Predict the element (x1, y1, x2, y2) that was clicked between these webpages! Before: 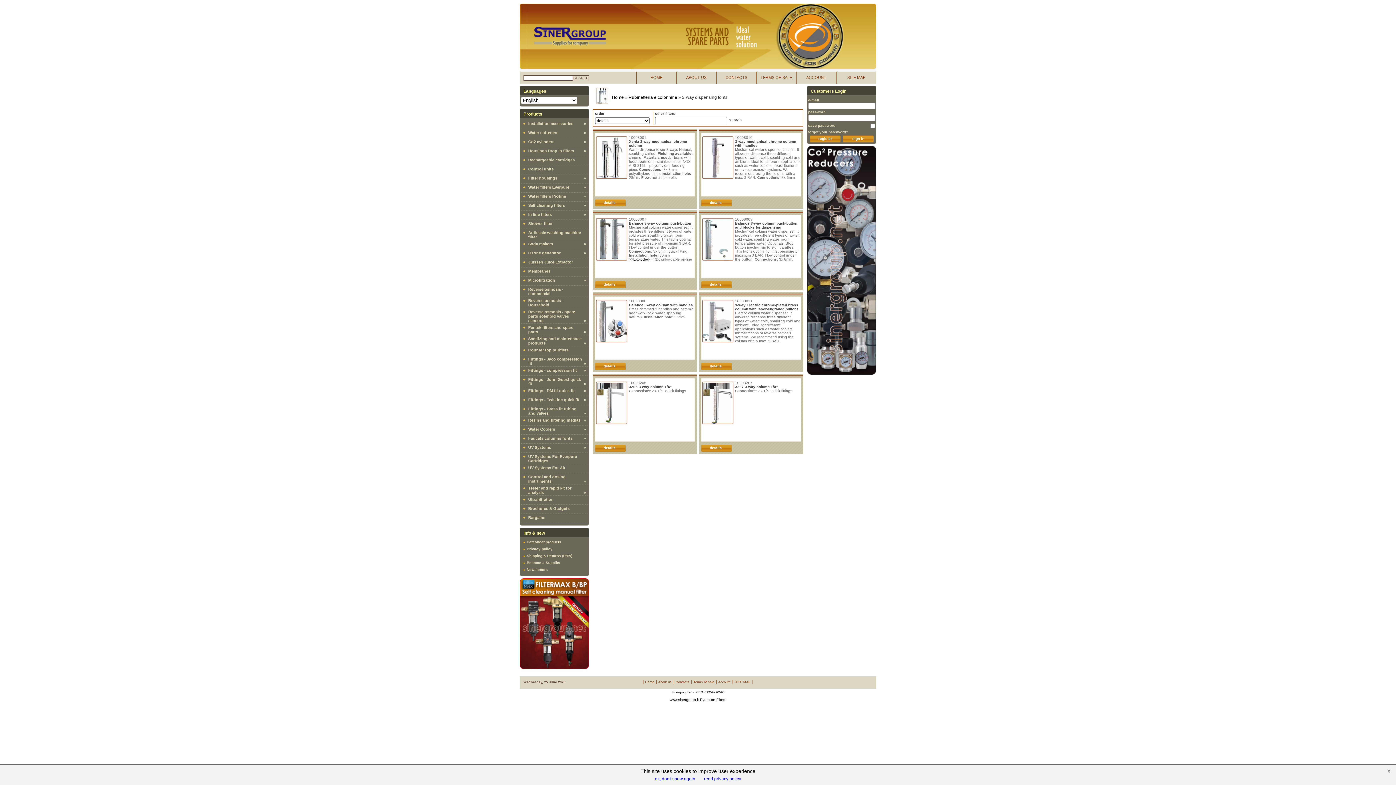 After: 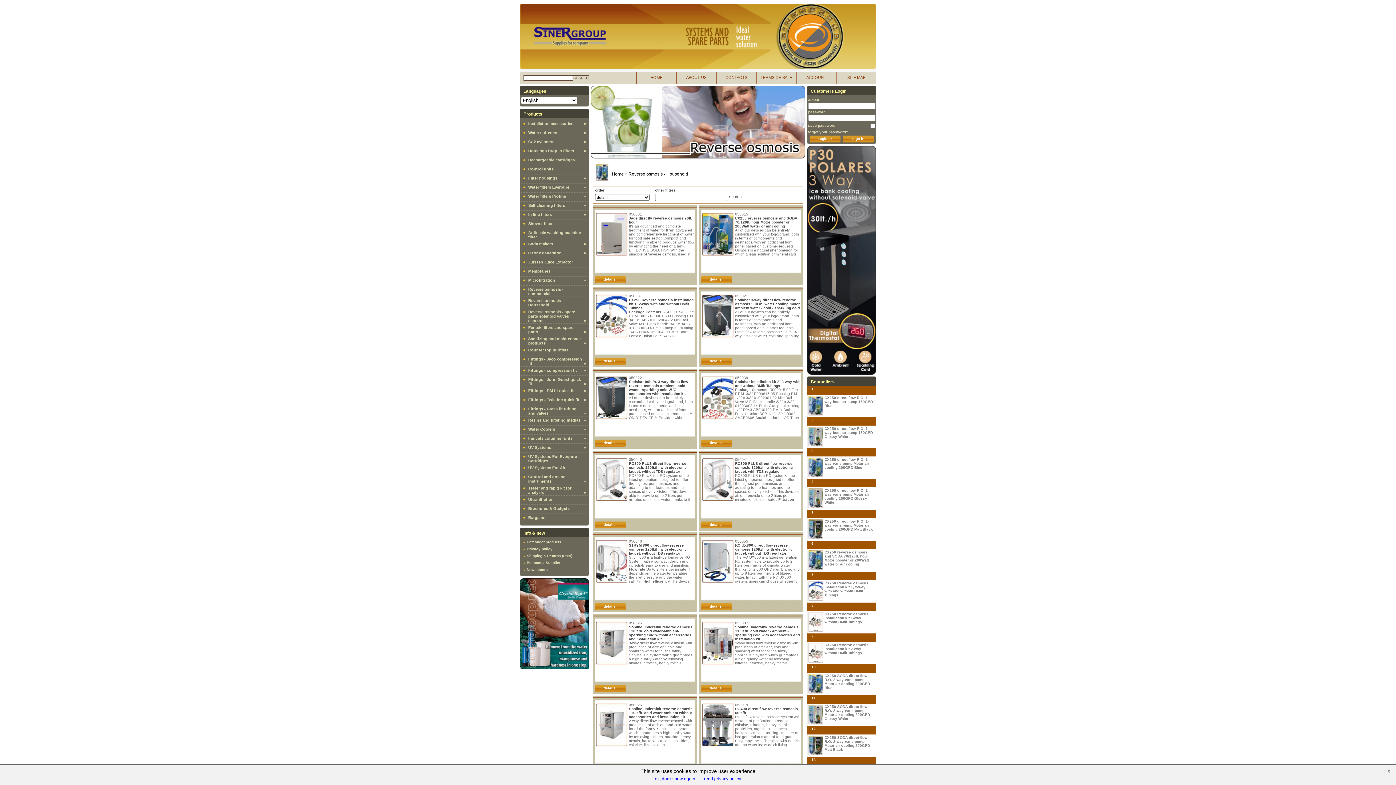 Action: bbox: (528, 298, 563, 307) label: Reverse osmosis - Household